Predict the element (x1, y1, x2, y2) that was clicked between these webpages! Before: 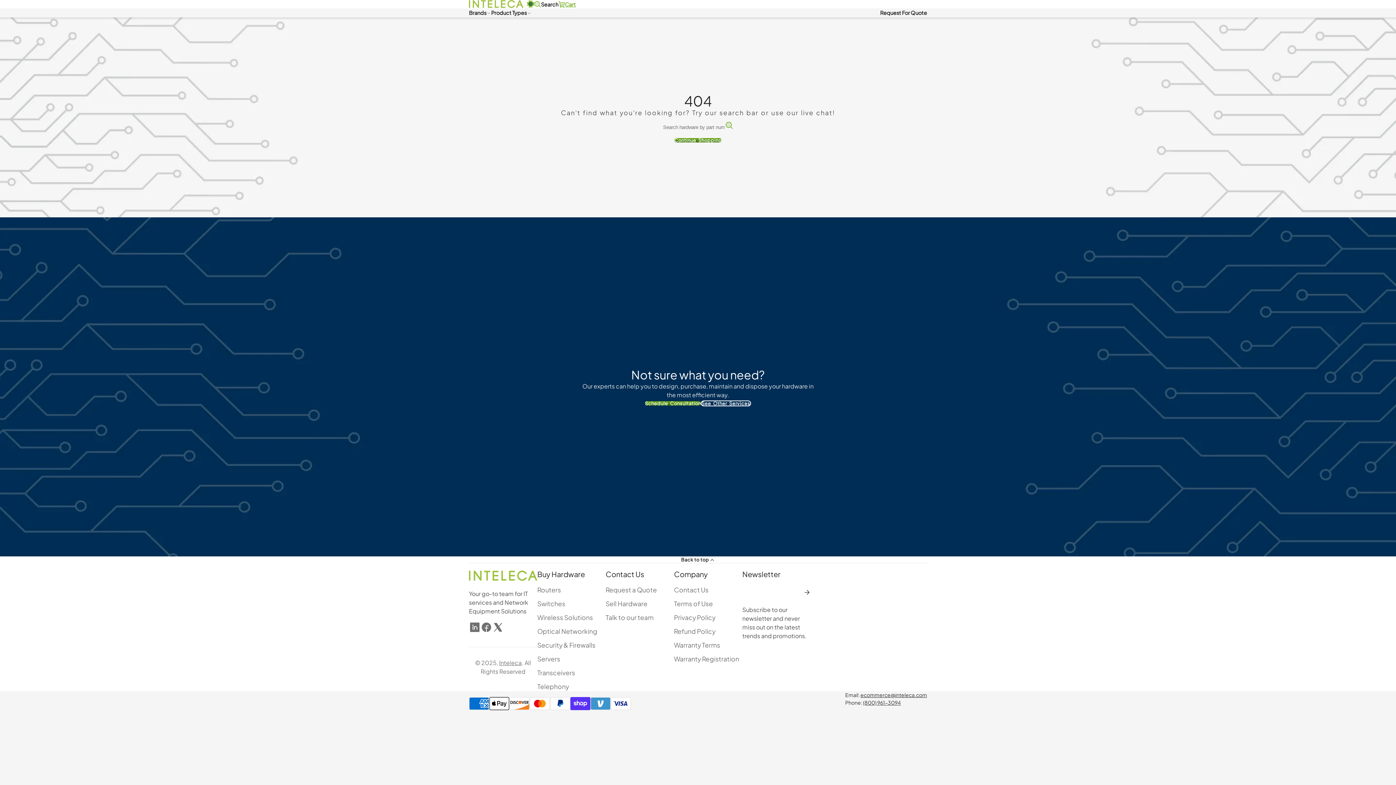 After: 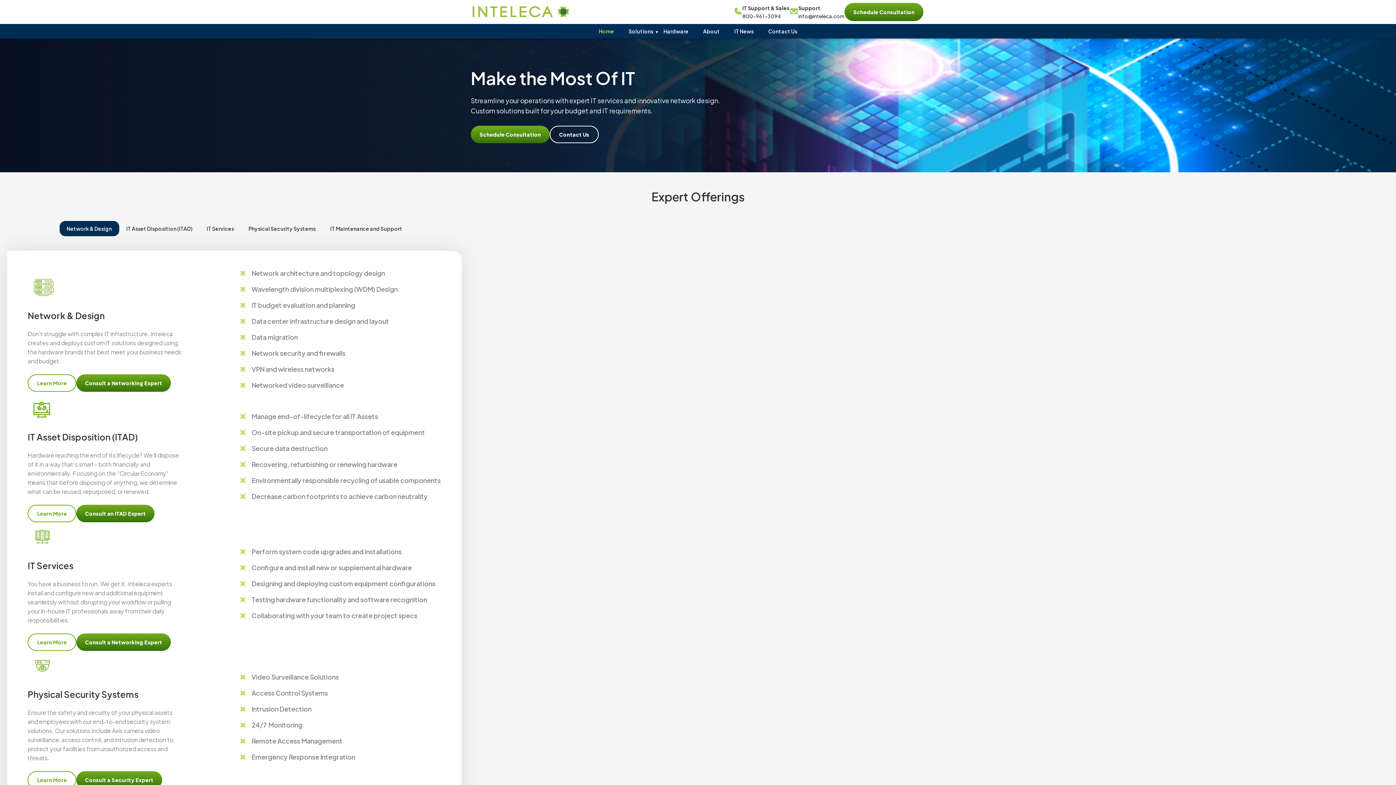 Action: label: See Other Services bbox: (701, 400, 751, 406)